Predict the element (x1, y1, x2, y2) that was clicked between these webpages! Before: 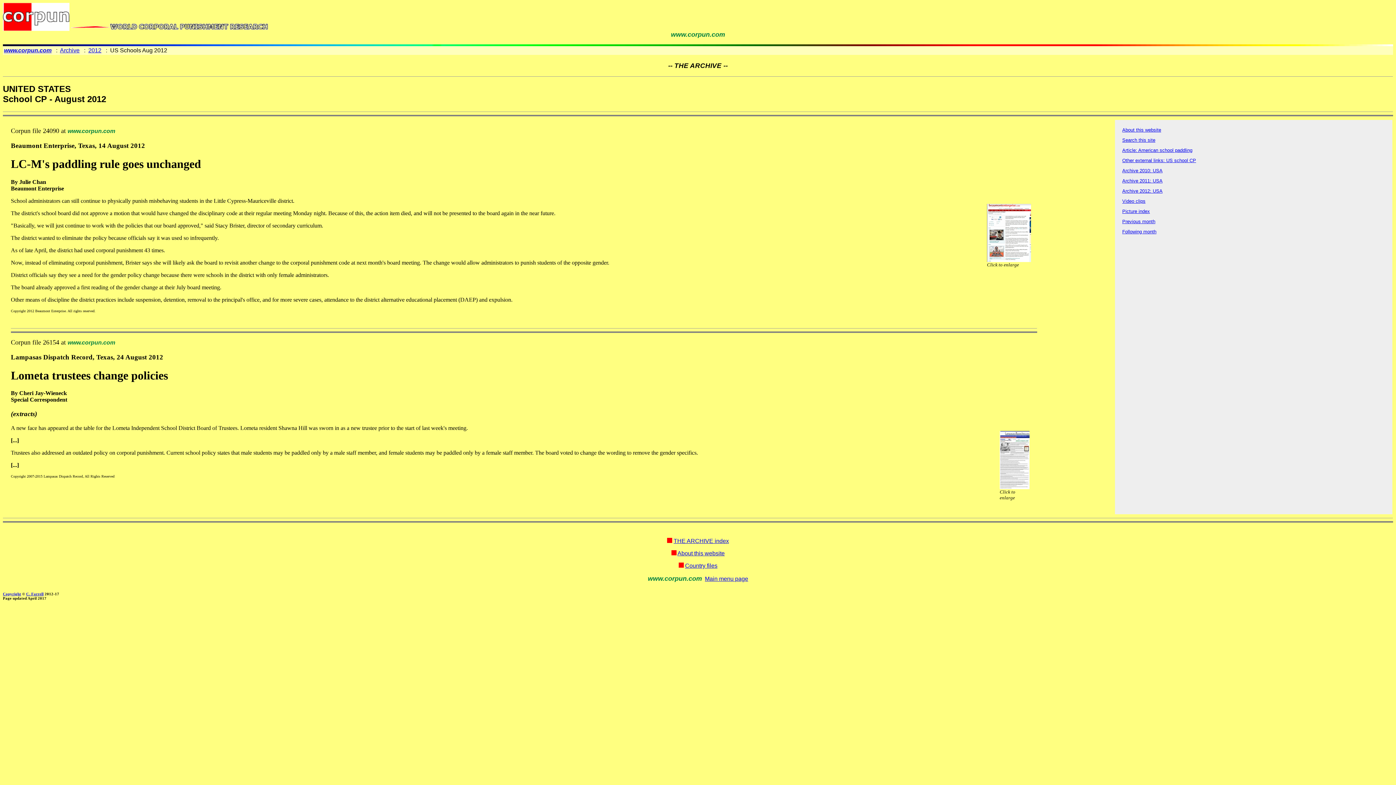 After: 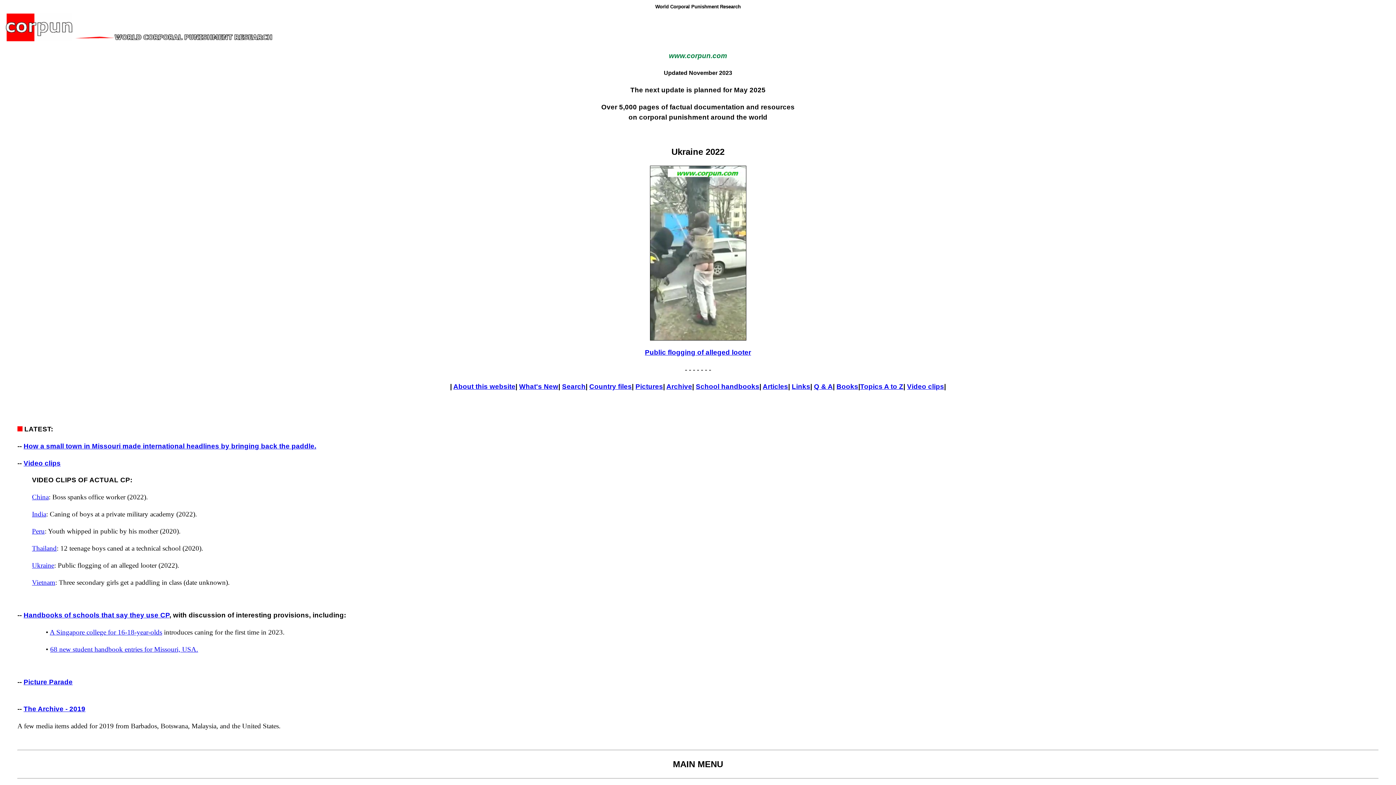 Action: bbox: (2, 25, 69, 32)